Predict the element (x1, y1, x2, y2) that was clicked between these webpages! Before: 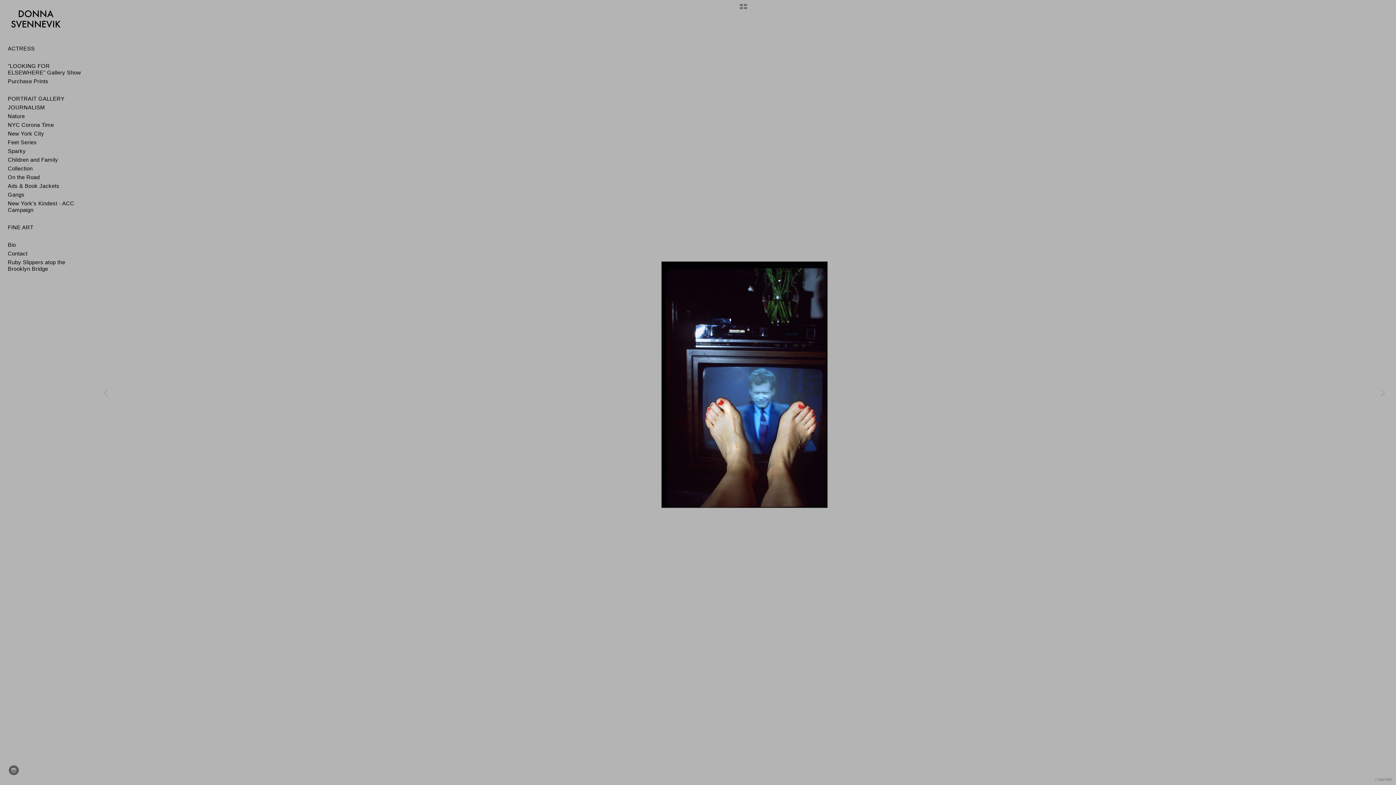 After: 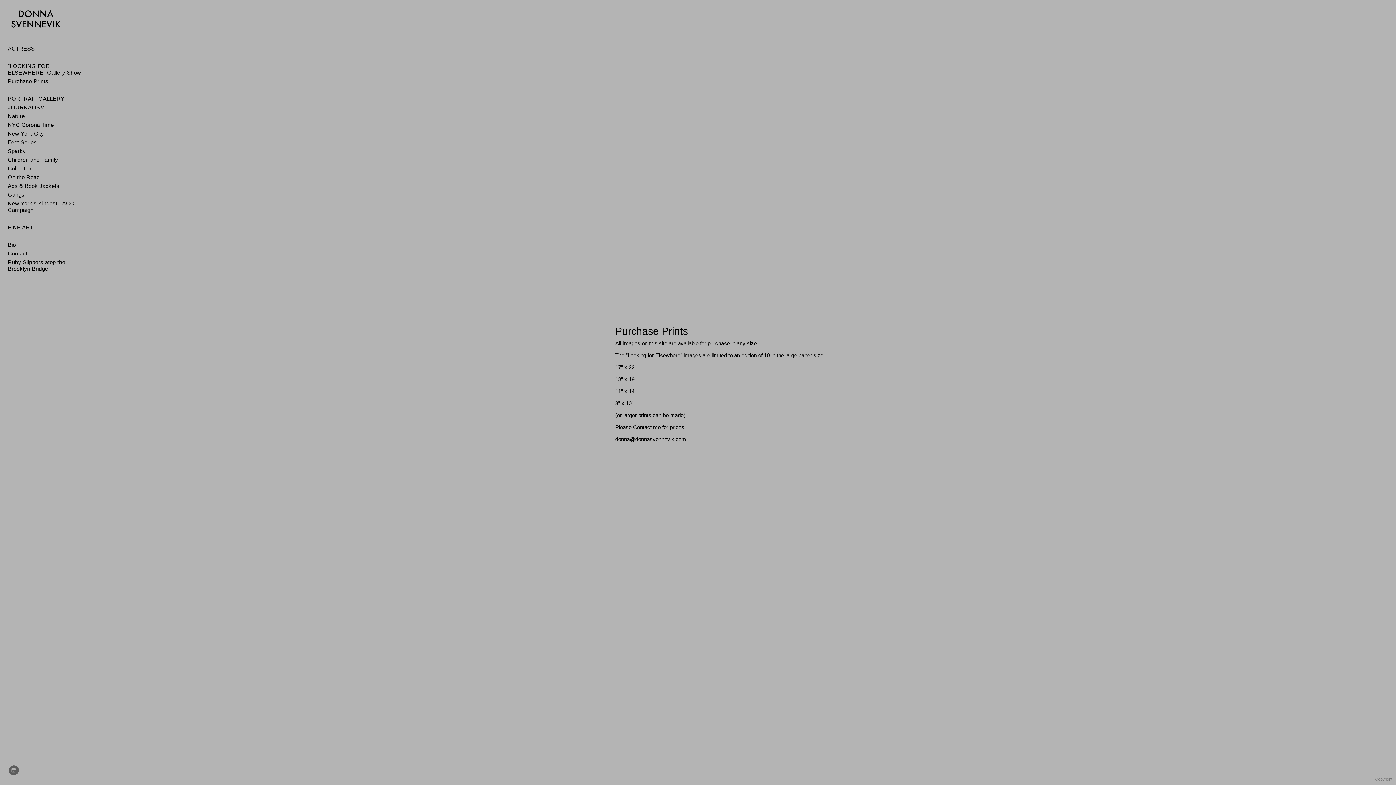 Action: bbox: (5, 77, 85, 85) label: Purchase Prints